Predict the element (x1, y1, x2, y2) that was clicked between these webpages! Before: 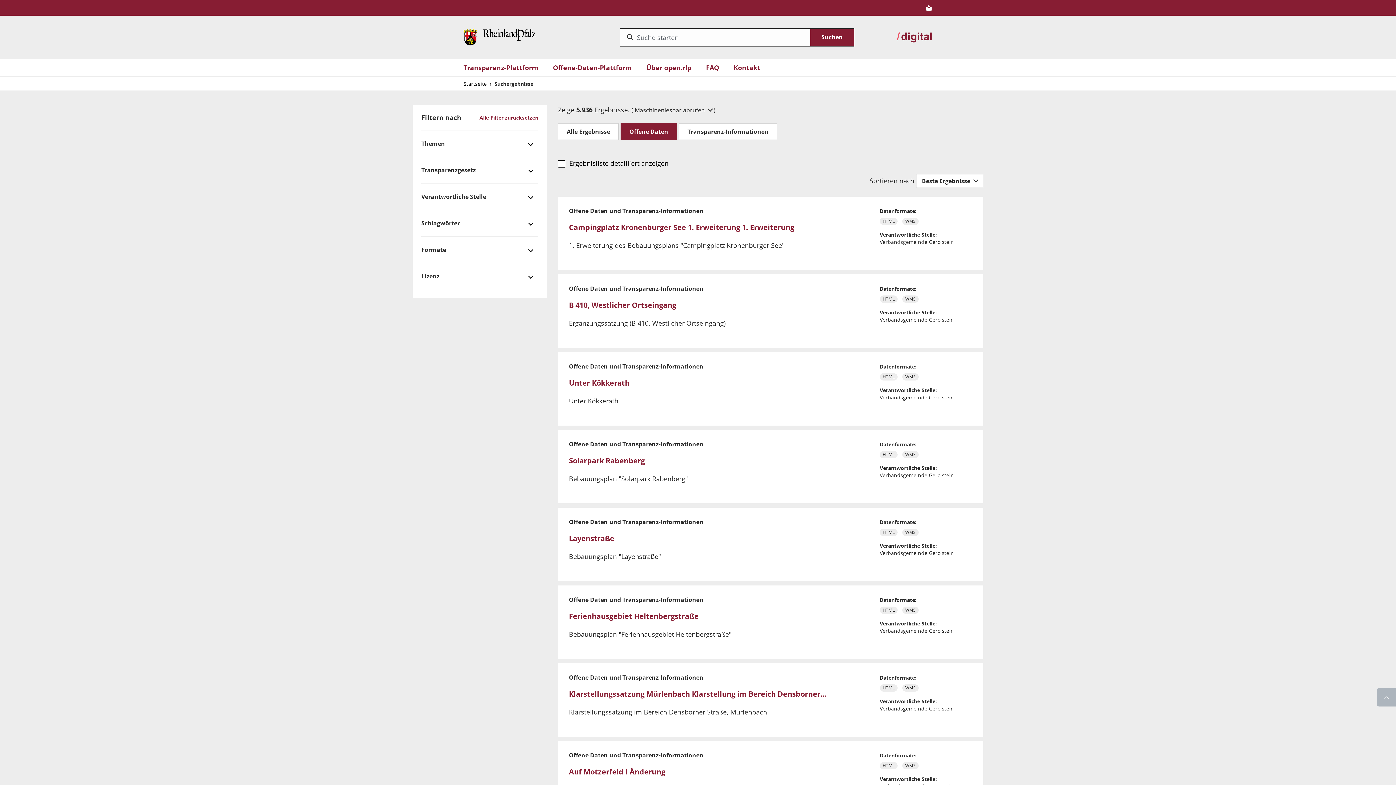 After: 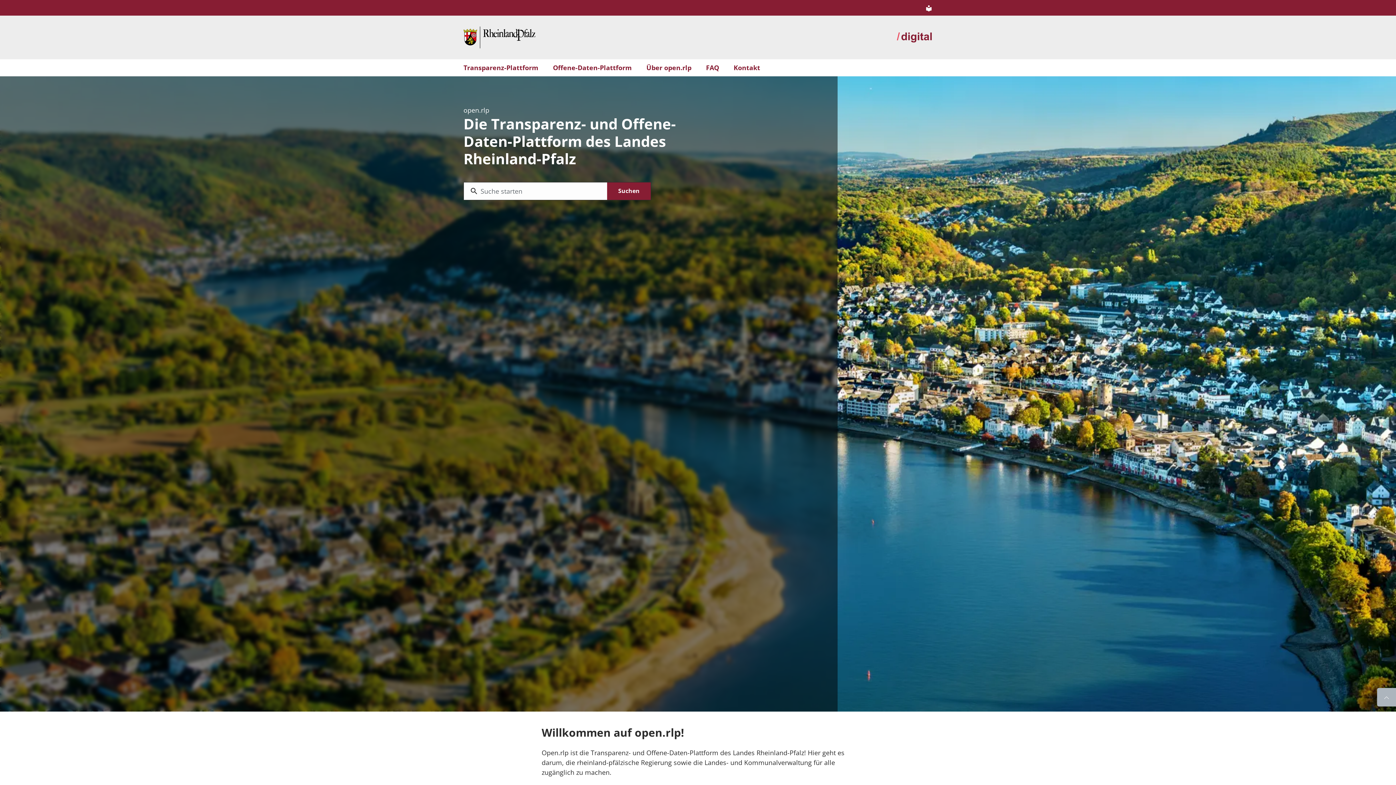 Action: label: Startseite bbox: (463, 32, 535, 41)